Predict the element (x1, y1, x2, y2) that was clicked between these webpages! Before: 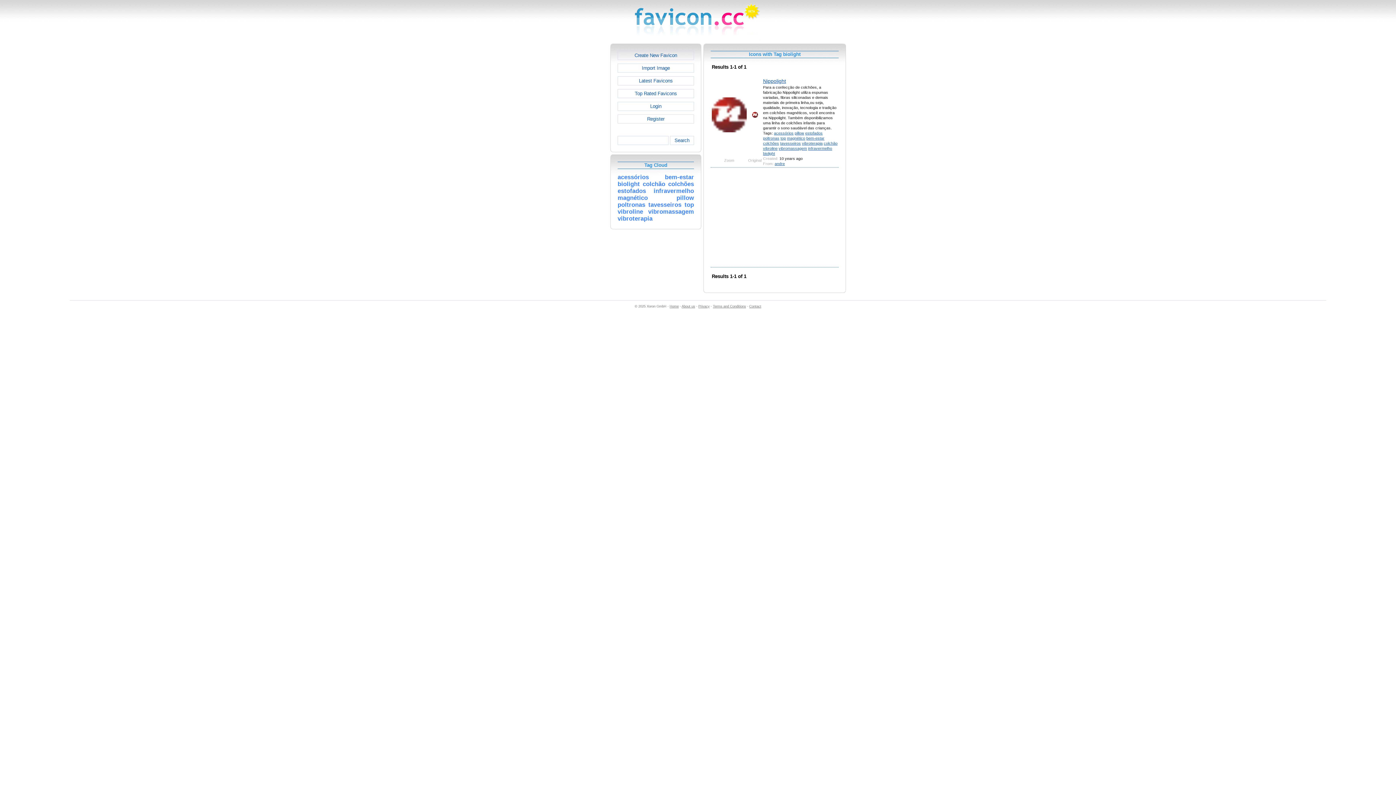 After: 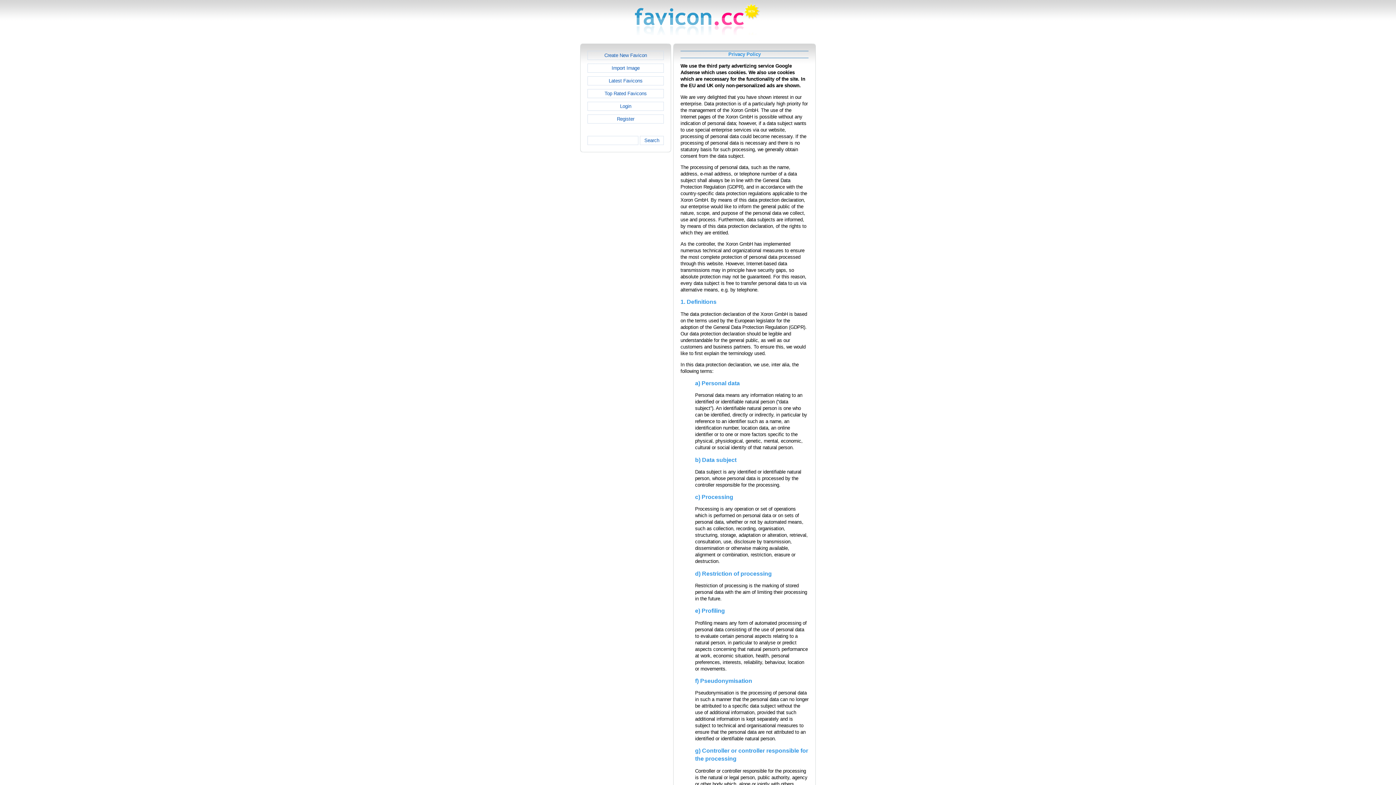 Action: label: Privacy bbox: (698, 304, 709, 308)